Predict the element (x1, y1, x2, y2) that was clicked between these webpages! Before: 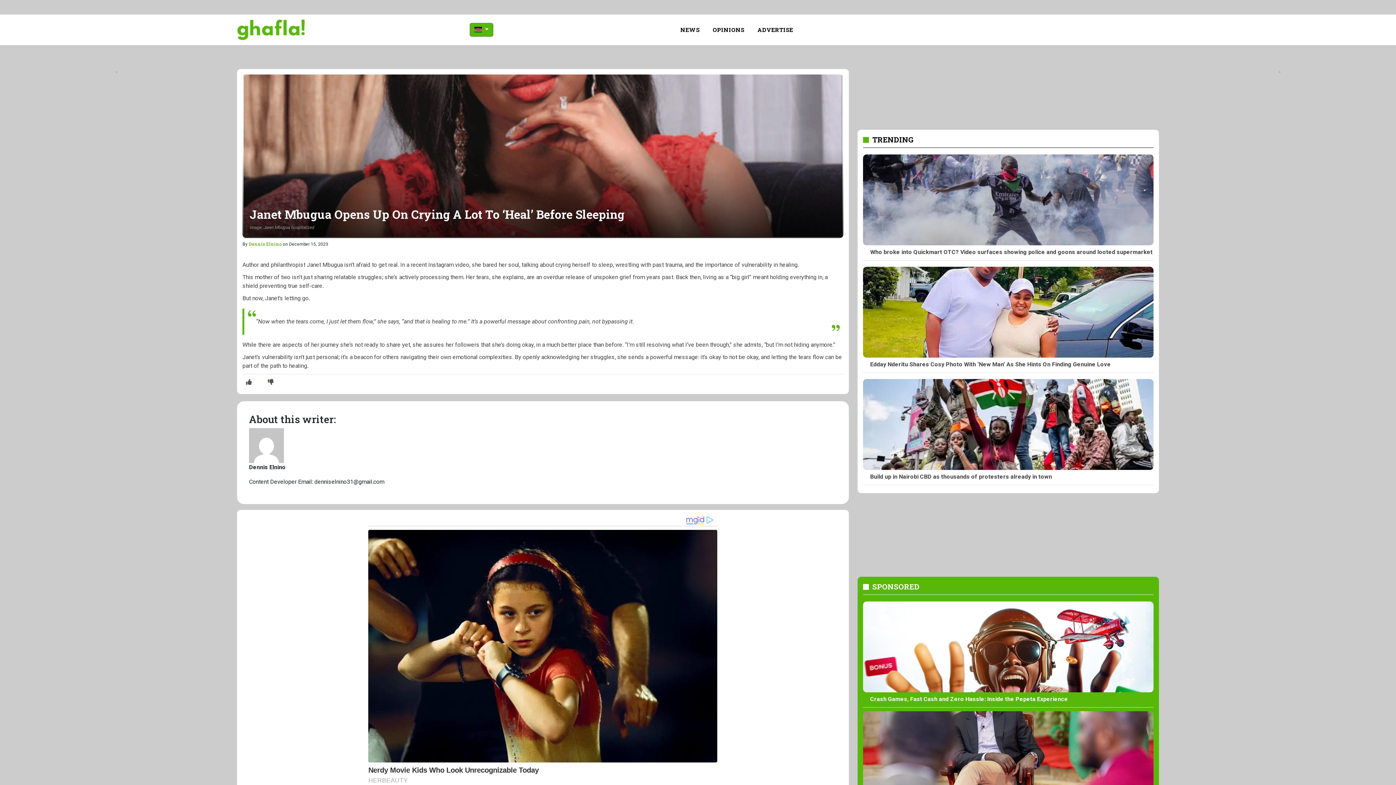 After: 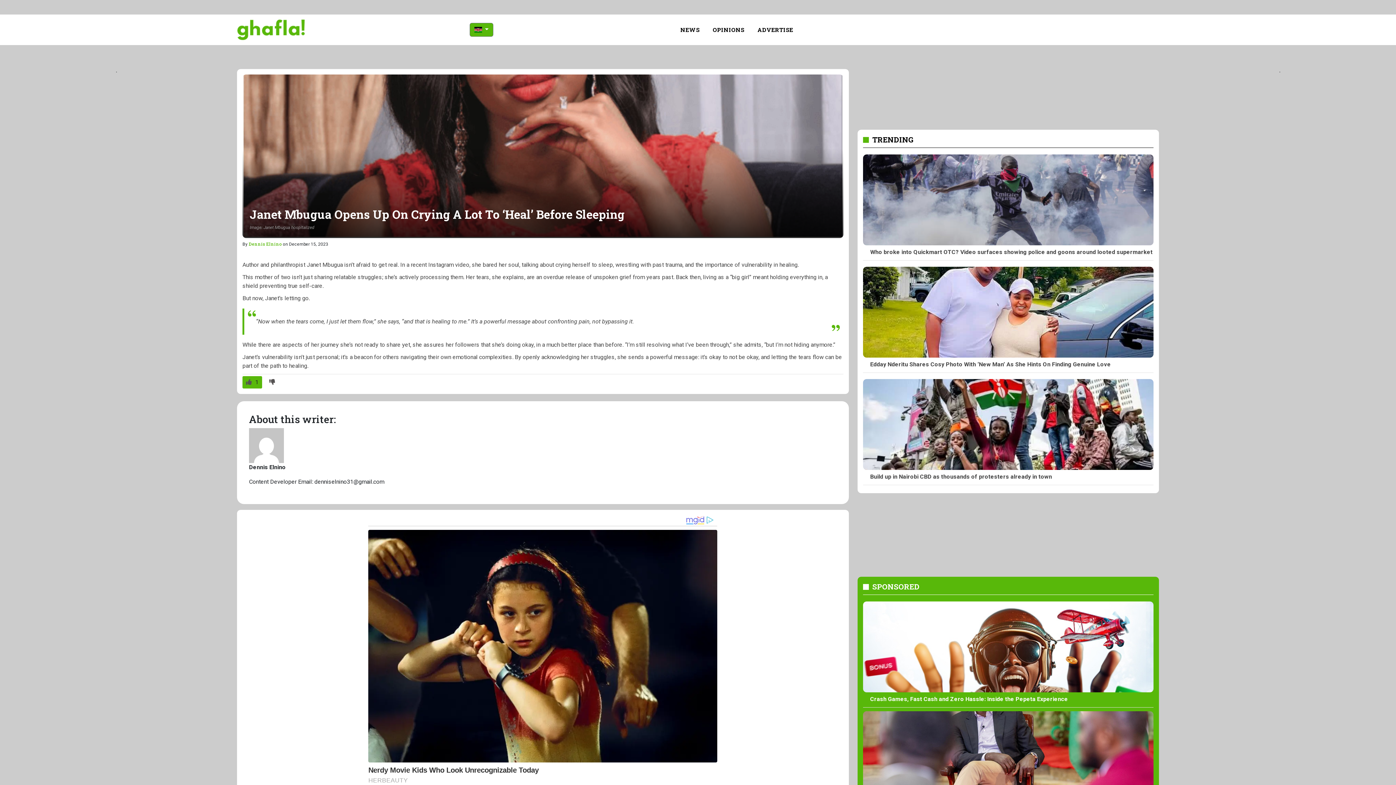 Action: bbox: (246, 618, 251, 625)